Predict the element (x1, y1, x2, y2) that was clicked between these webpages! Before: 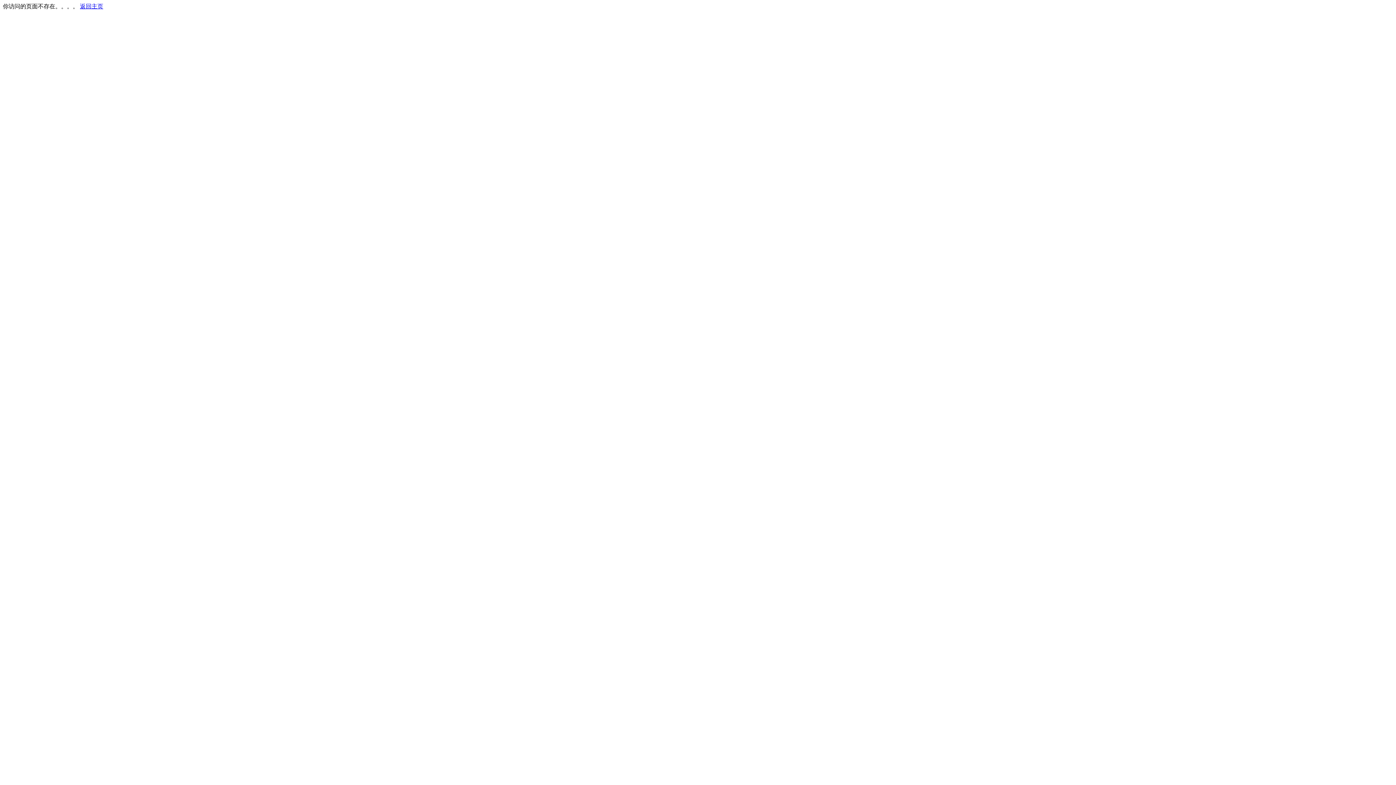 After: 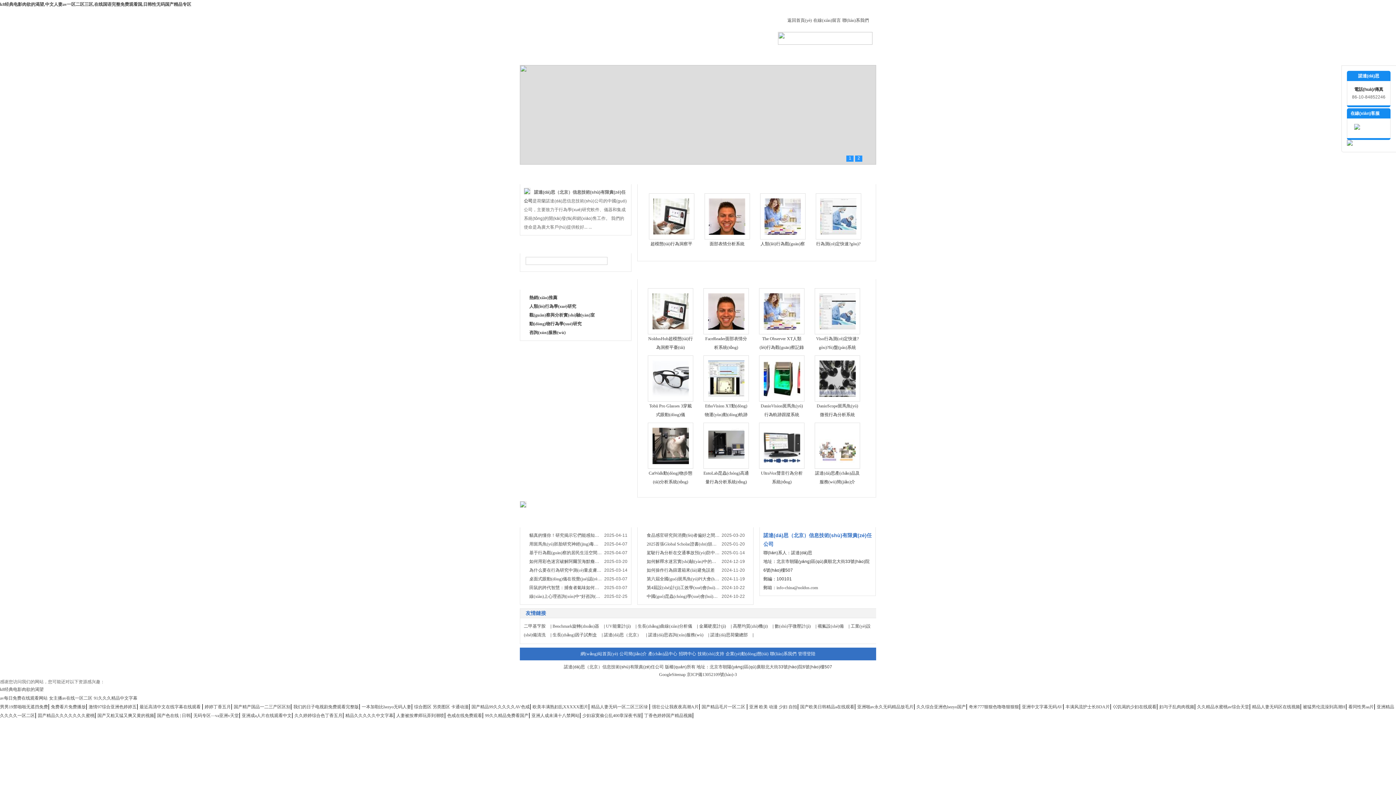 Action: label: 返回主页 bbox: (80, 3, 103, 9)